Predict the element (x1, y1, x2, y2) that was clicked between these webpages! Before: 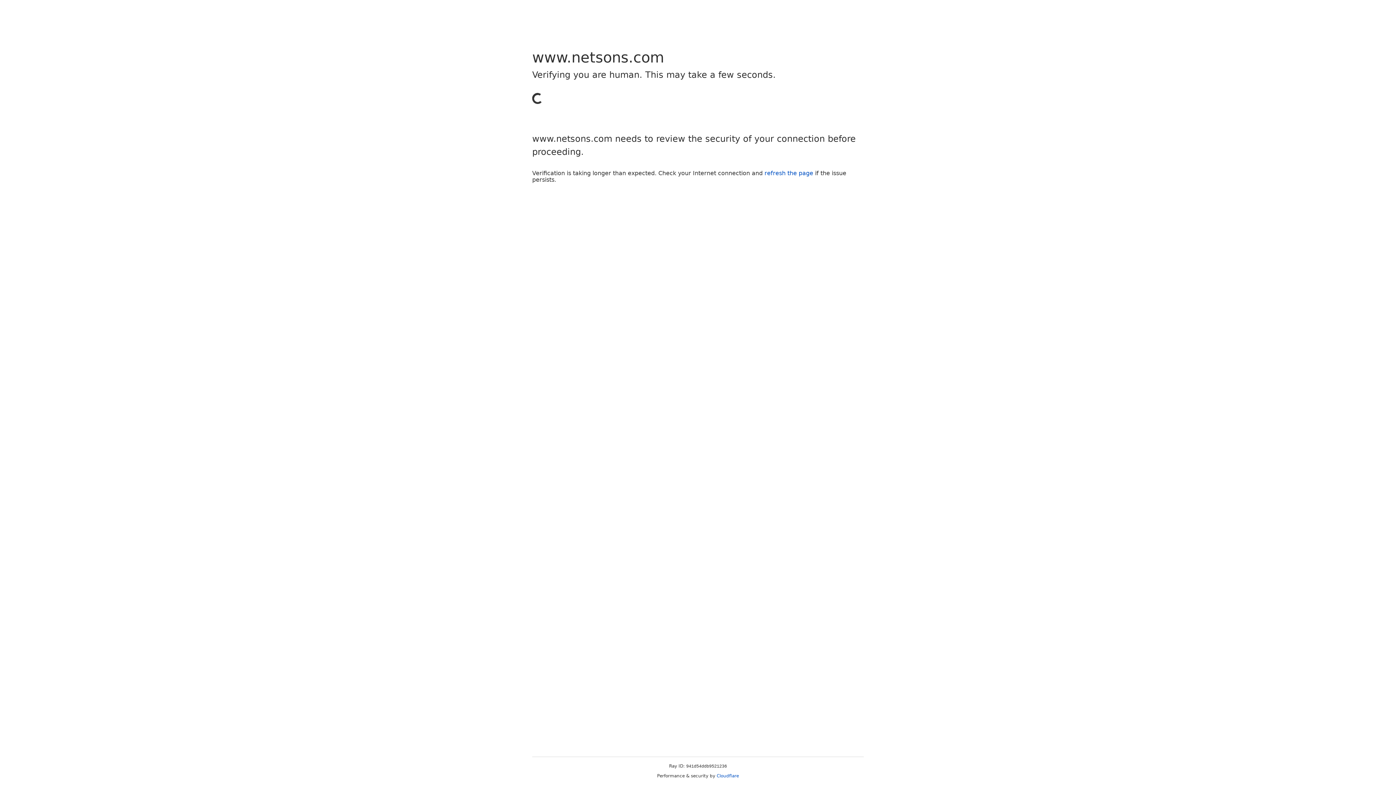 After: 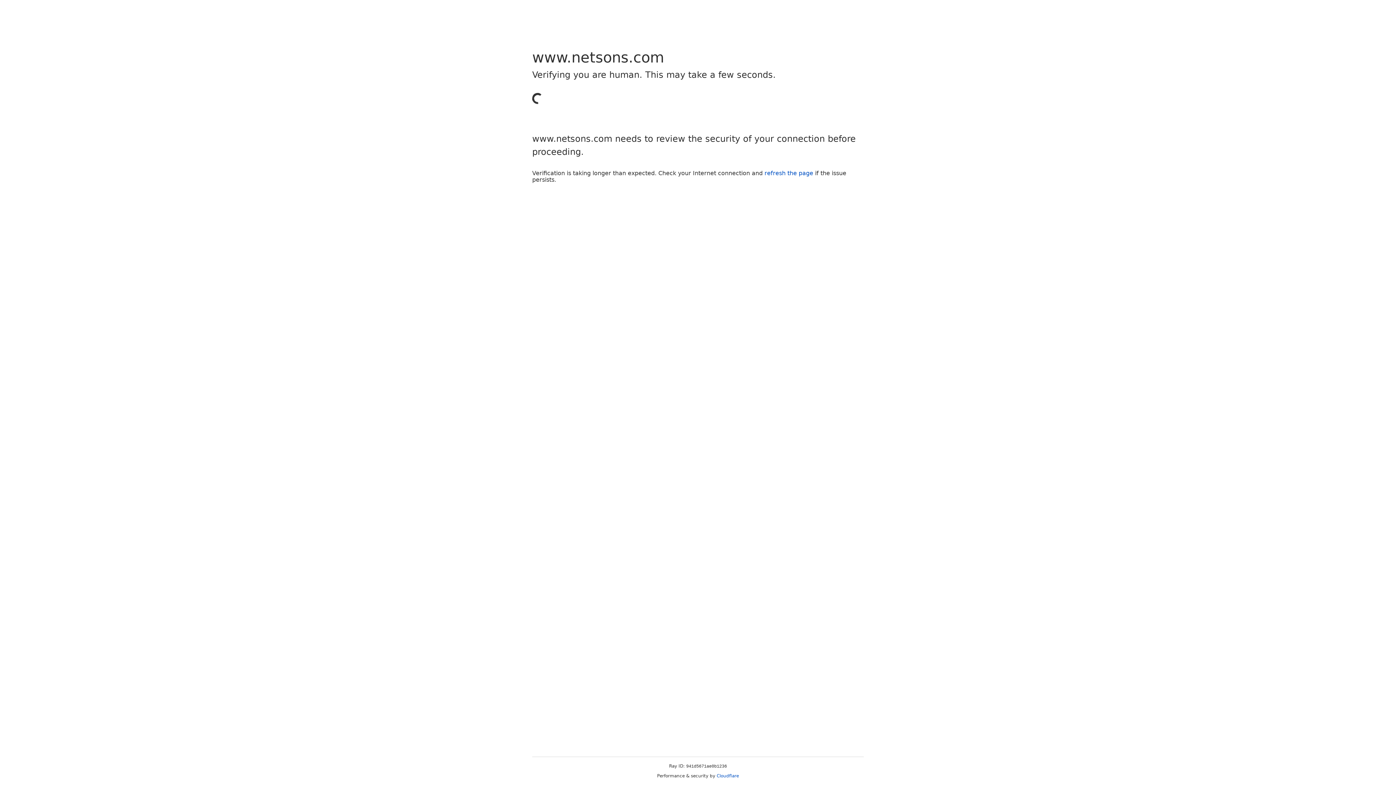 Action: label: refresh the page bbox: (764, 169, 813, 176)